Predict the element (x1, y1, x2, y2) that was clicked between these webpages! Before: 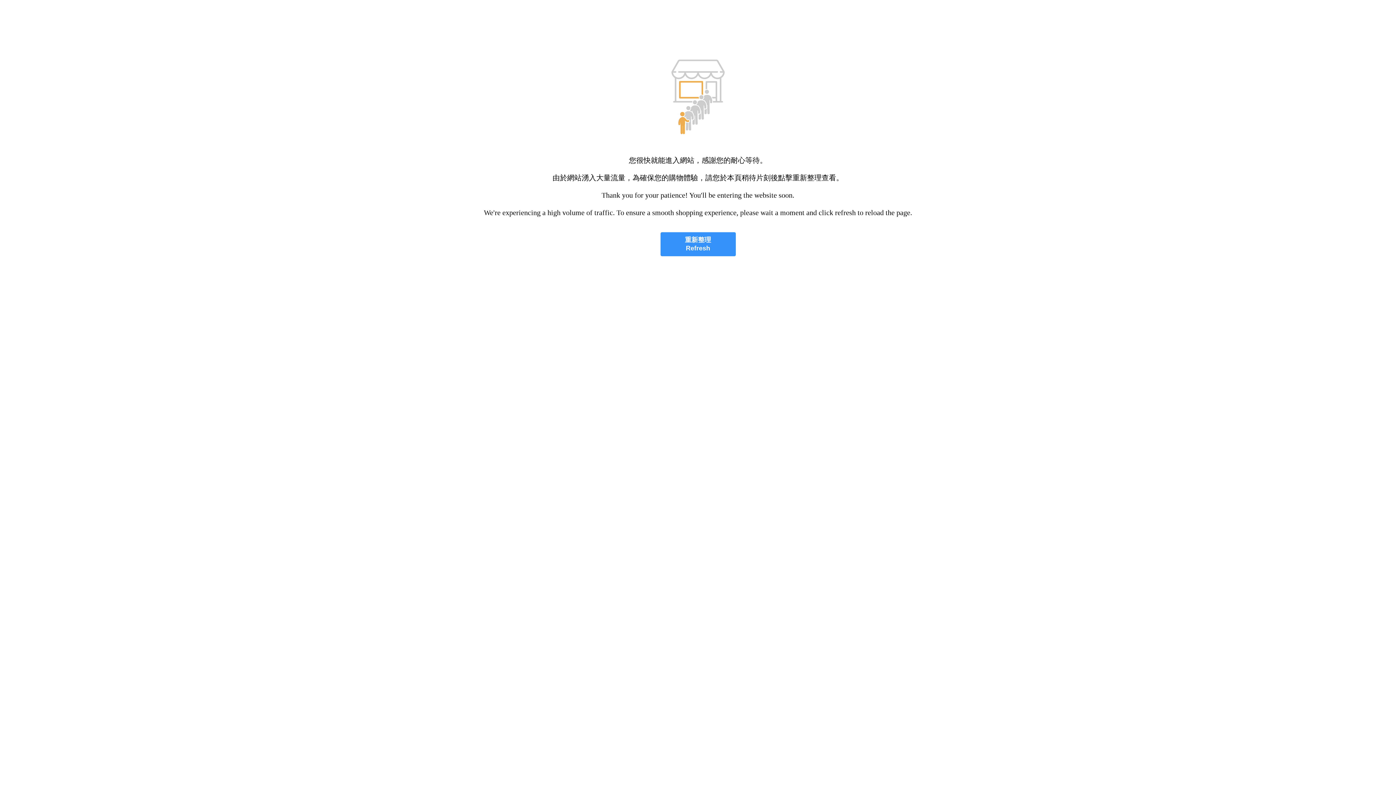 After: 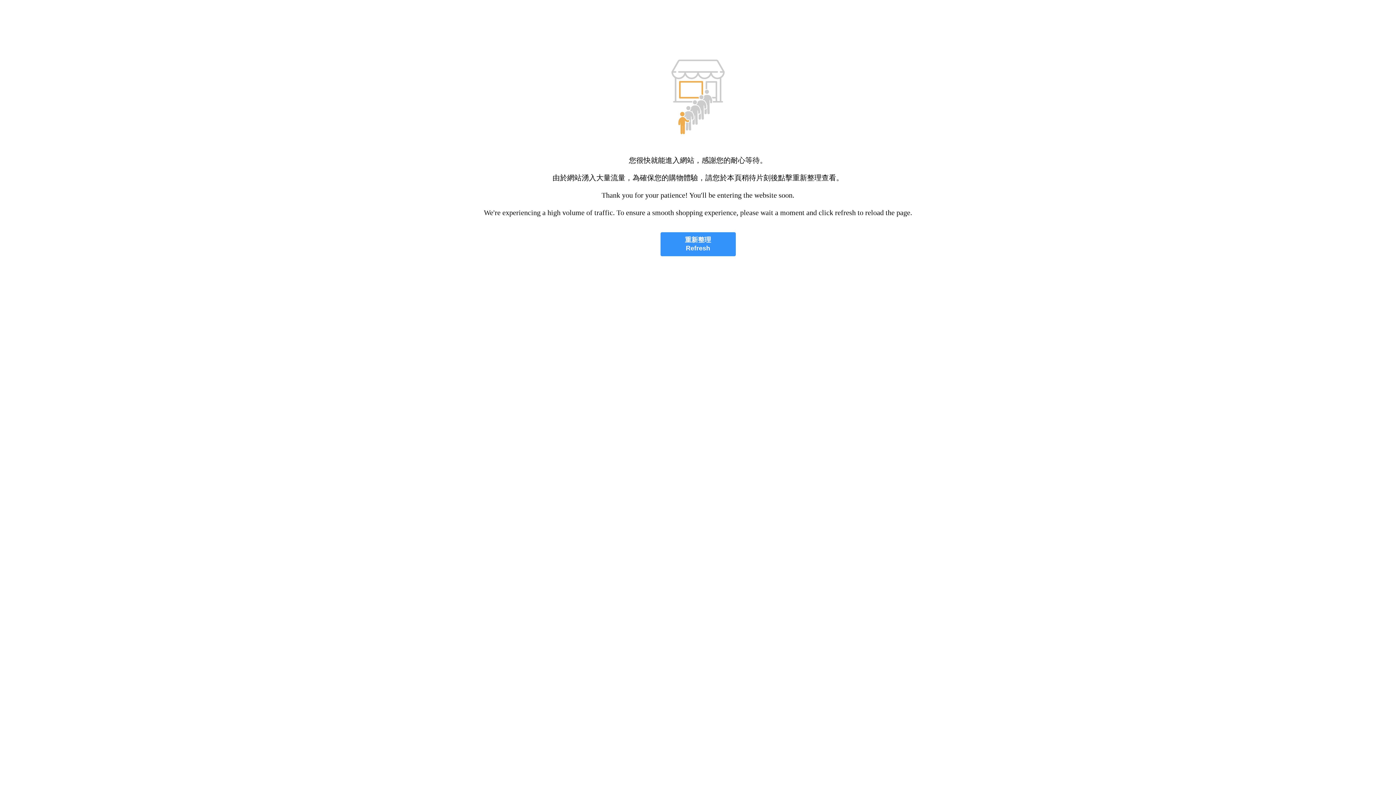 Action: bbox: (660, 232, 735, 256) label: 重新整理
Refresh